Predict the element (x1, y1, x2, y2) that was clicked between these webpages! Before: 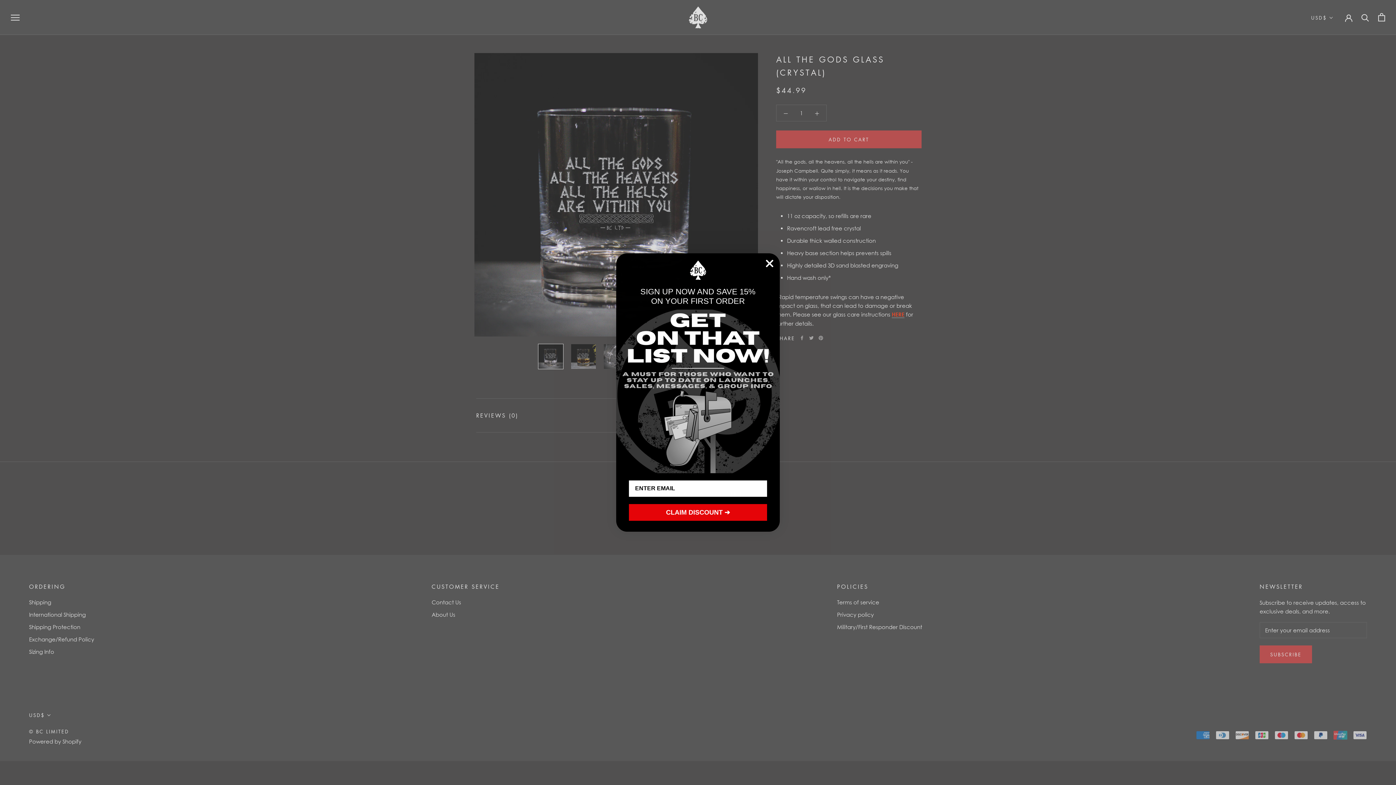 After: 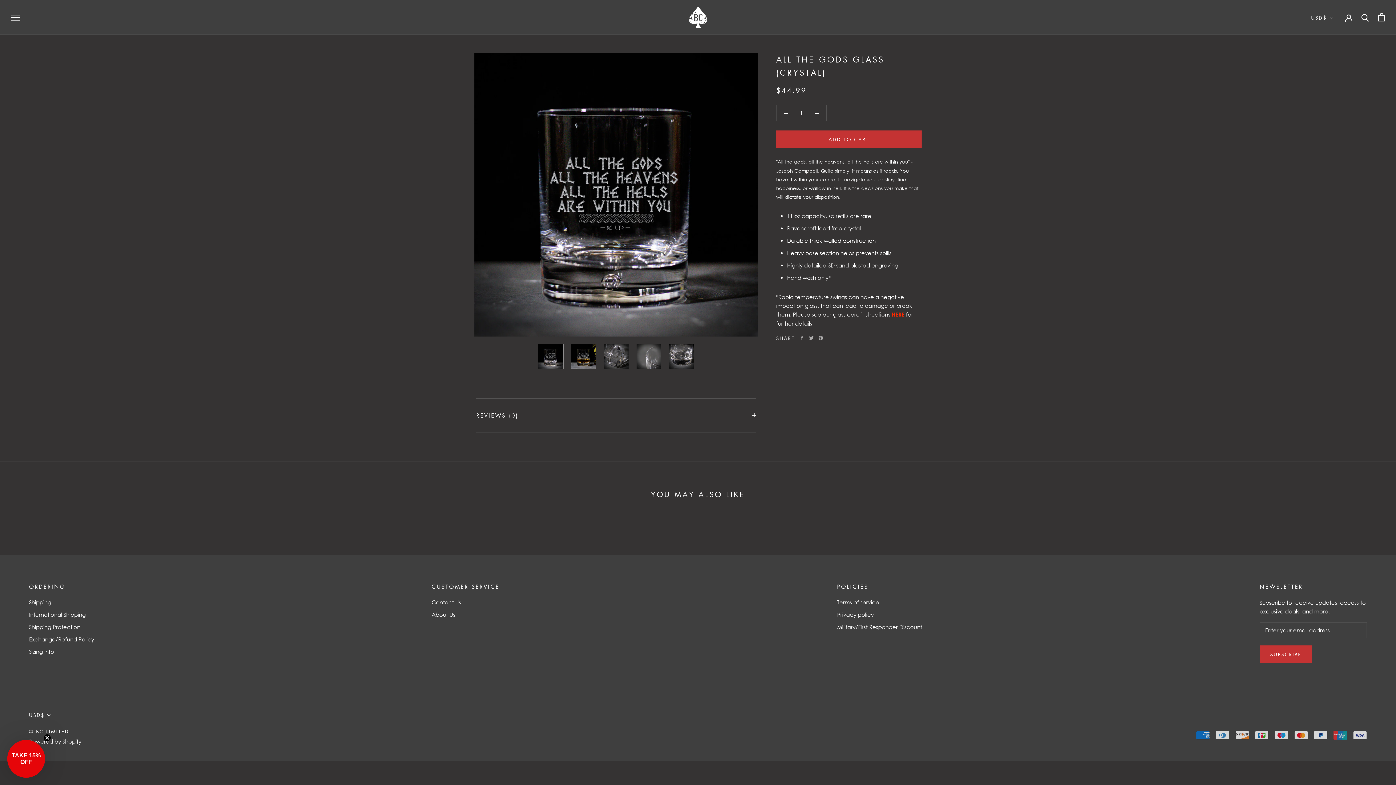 Action: label: Close dialog bbox: (762, 256, 777, 271)